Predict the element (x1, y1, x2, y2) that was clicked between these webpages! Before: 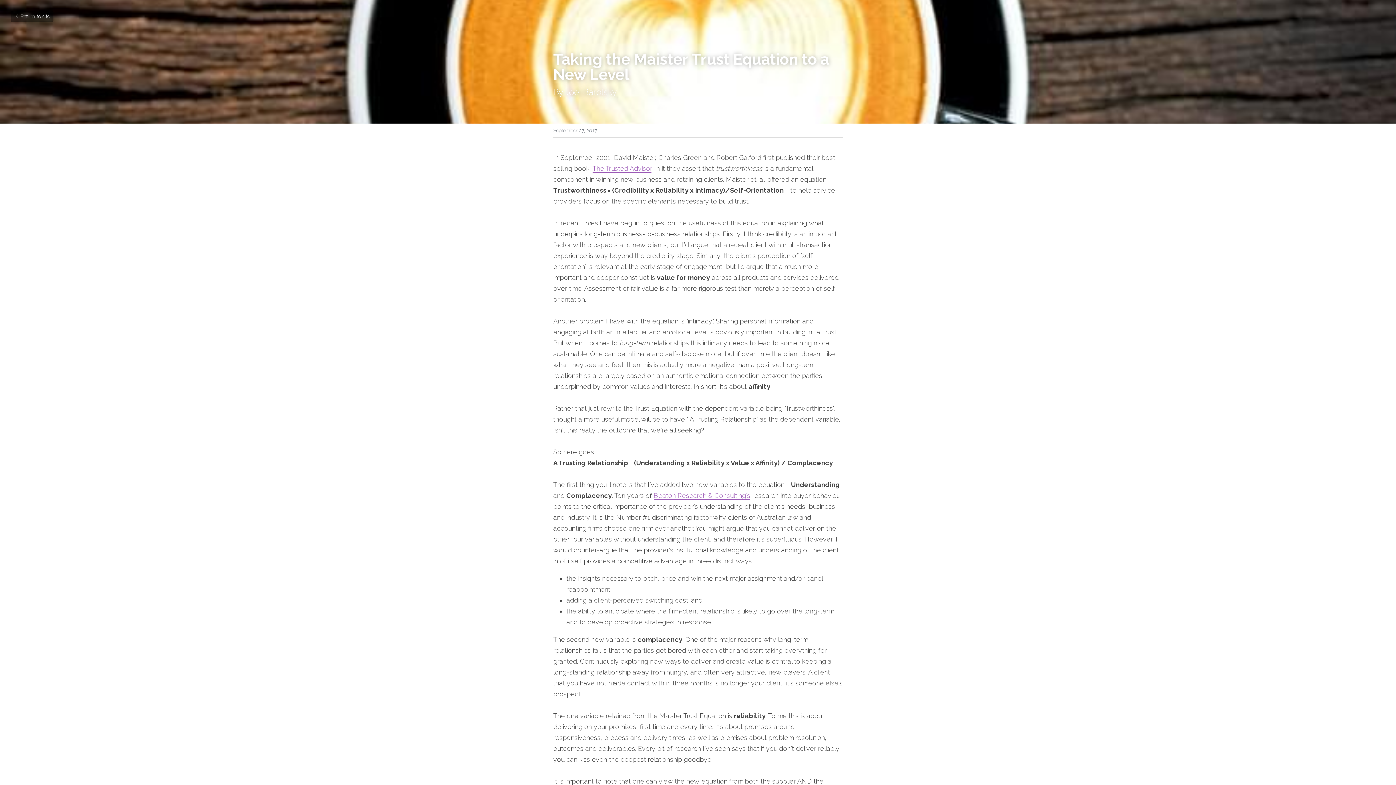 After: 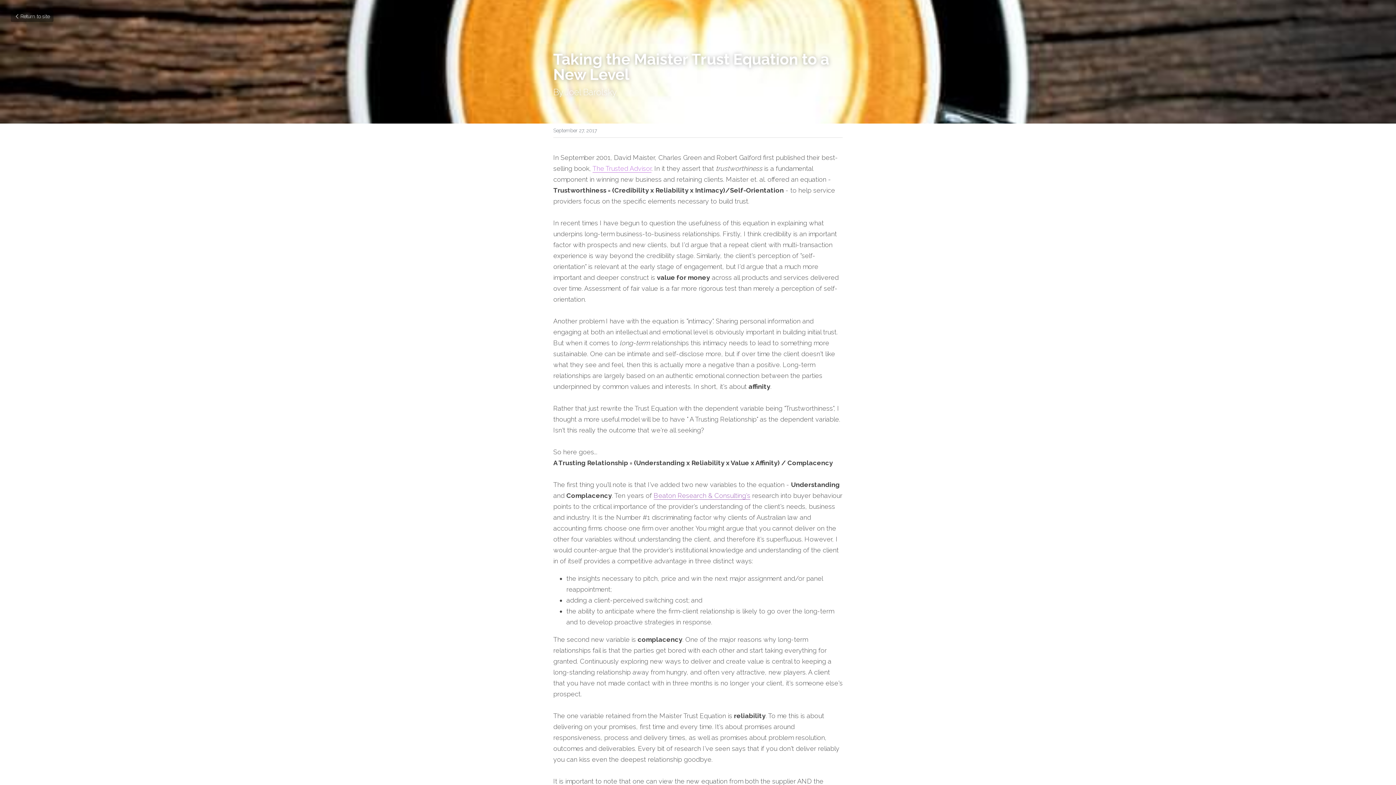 Action: label: The Trusted Advisor bbox: (592, 164, 651, 172)